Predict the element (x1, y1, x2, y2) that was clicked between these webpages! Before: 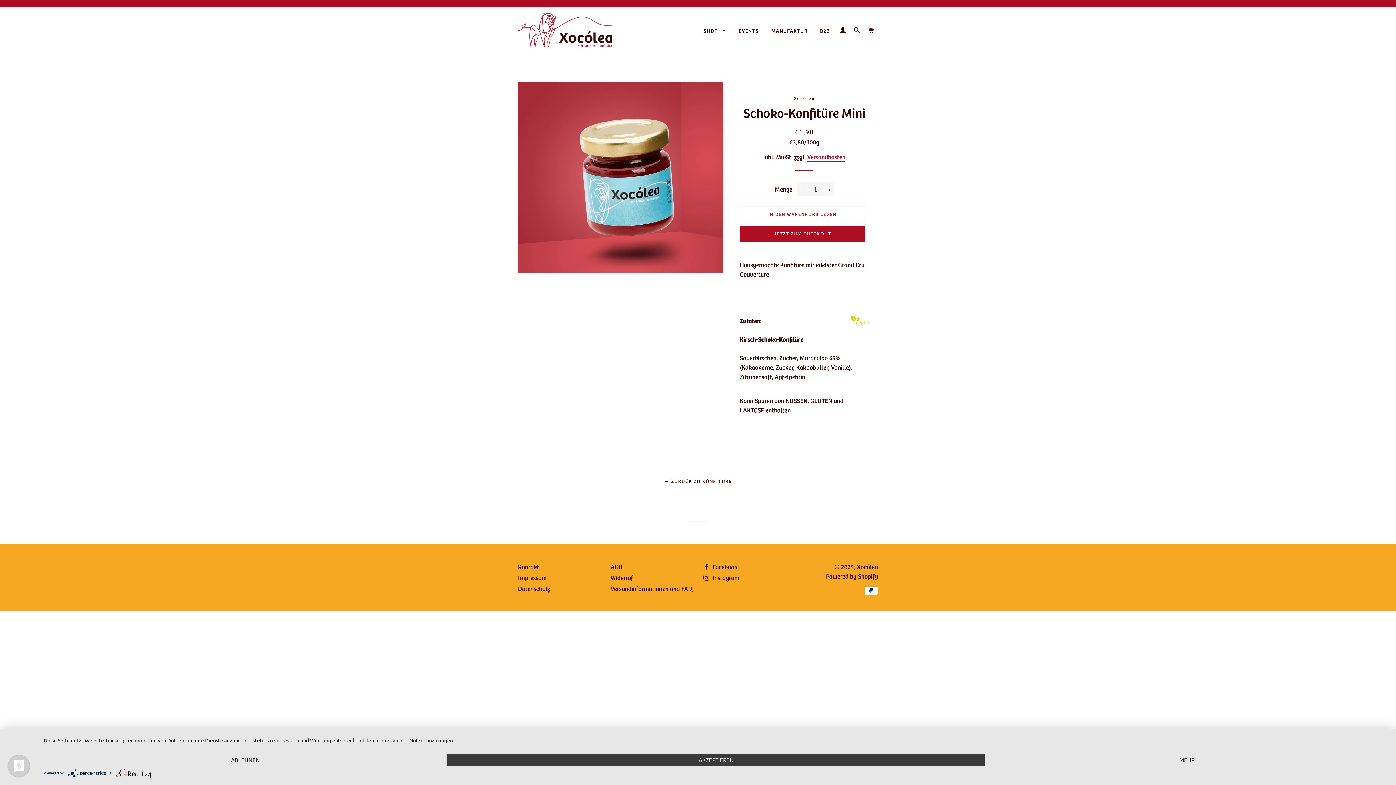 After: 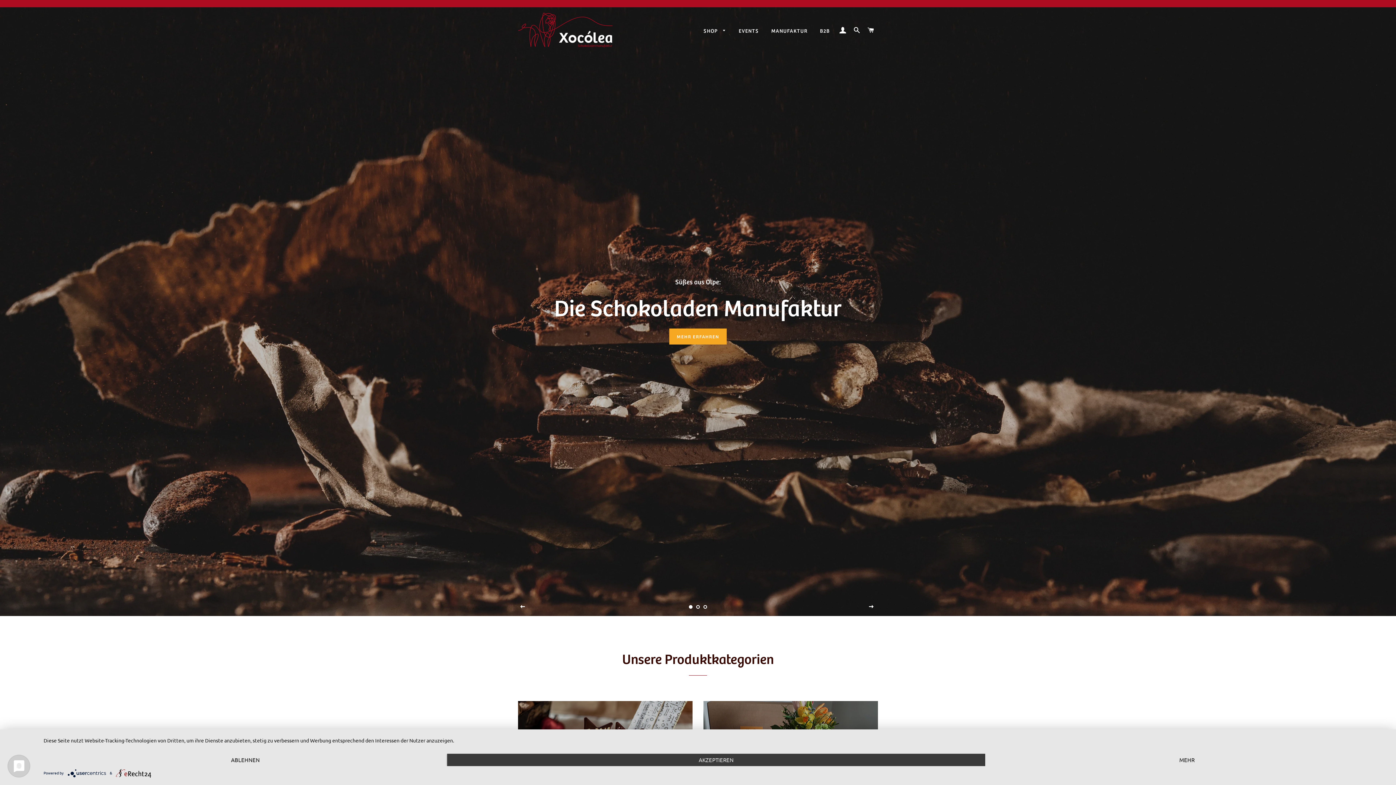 Action: bbox: (518, 12, 612, 47)